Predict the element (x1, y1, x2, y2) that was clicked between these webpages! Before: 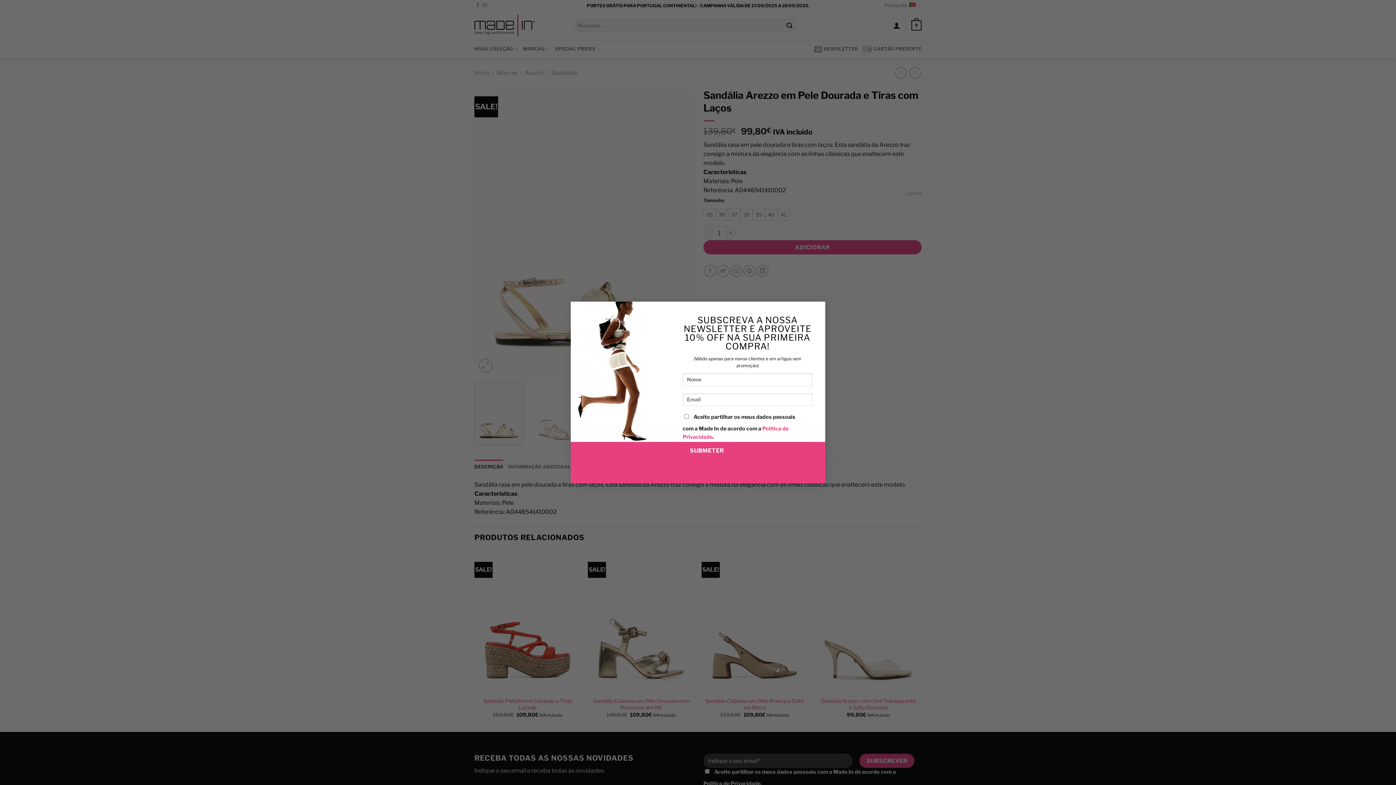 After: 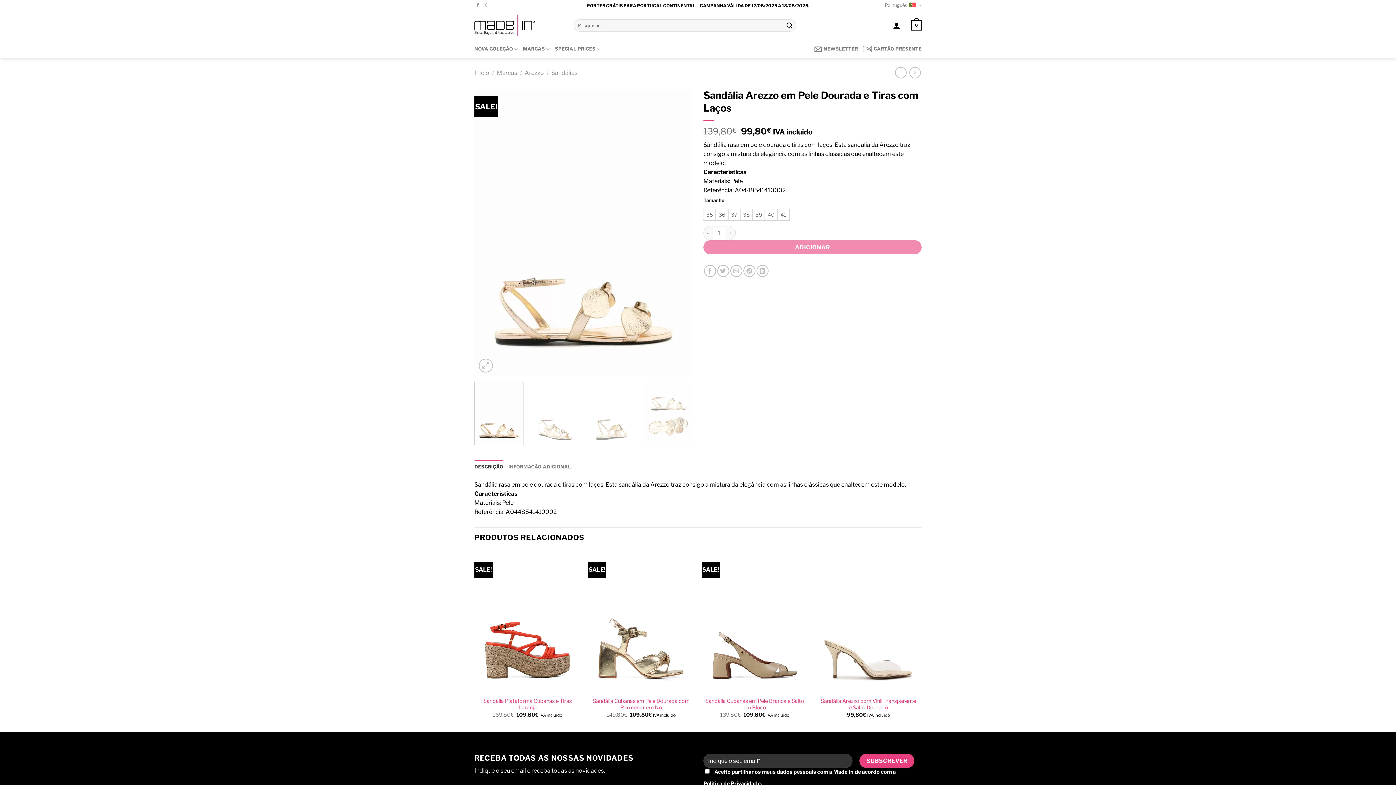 Action: label: × bbox: (810, 301, 825, 316)